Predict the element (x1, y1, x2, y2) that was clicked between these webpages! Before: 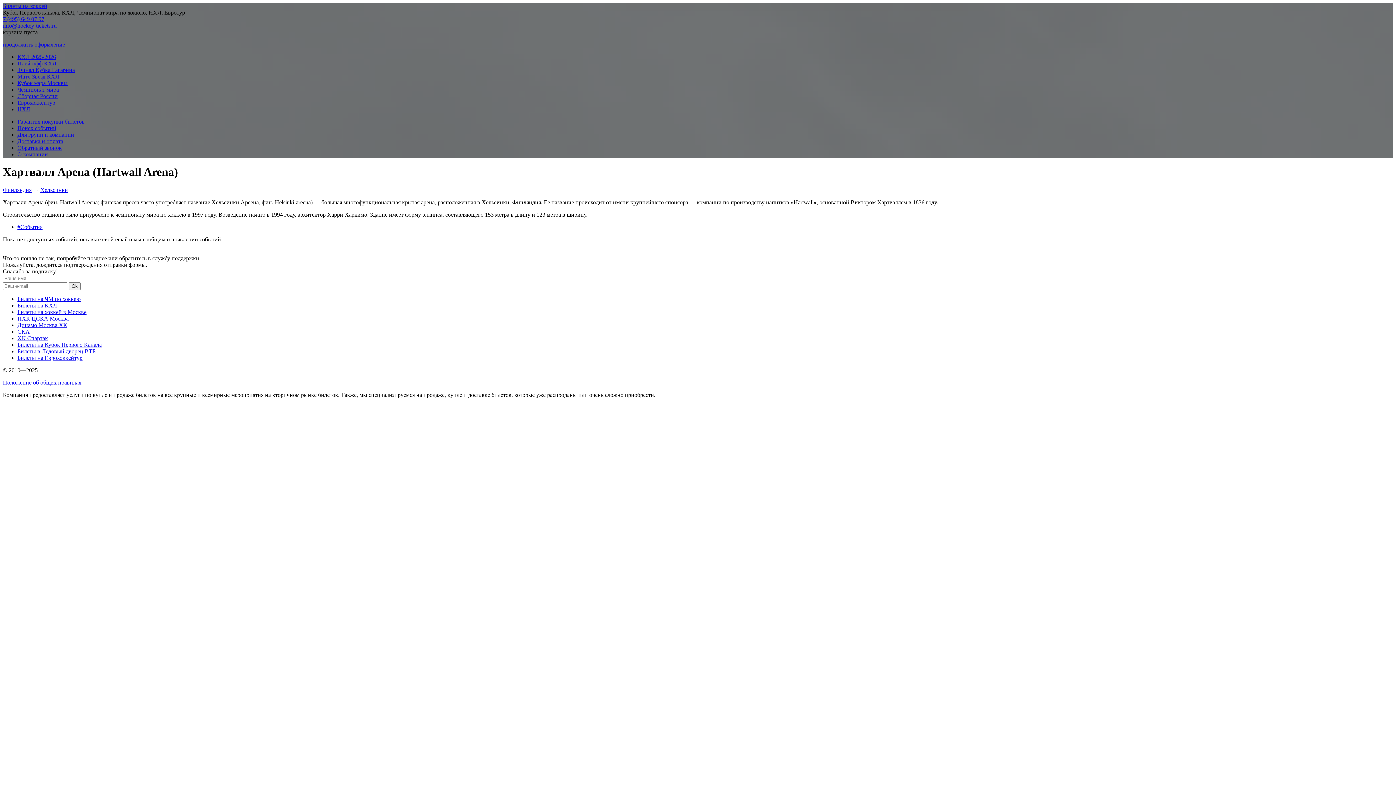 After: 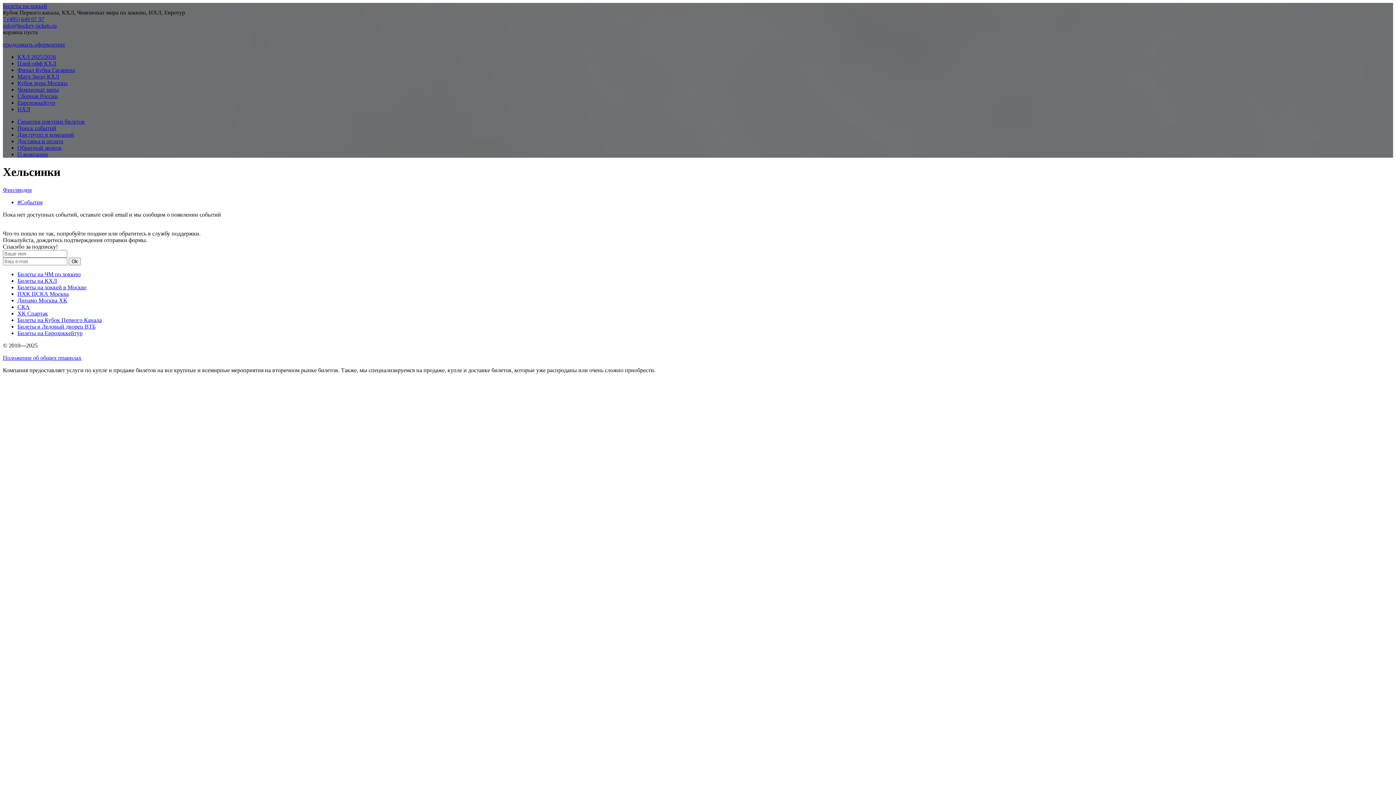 Action: label: Хельсинки bbox: (40, 186, 68, 193)